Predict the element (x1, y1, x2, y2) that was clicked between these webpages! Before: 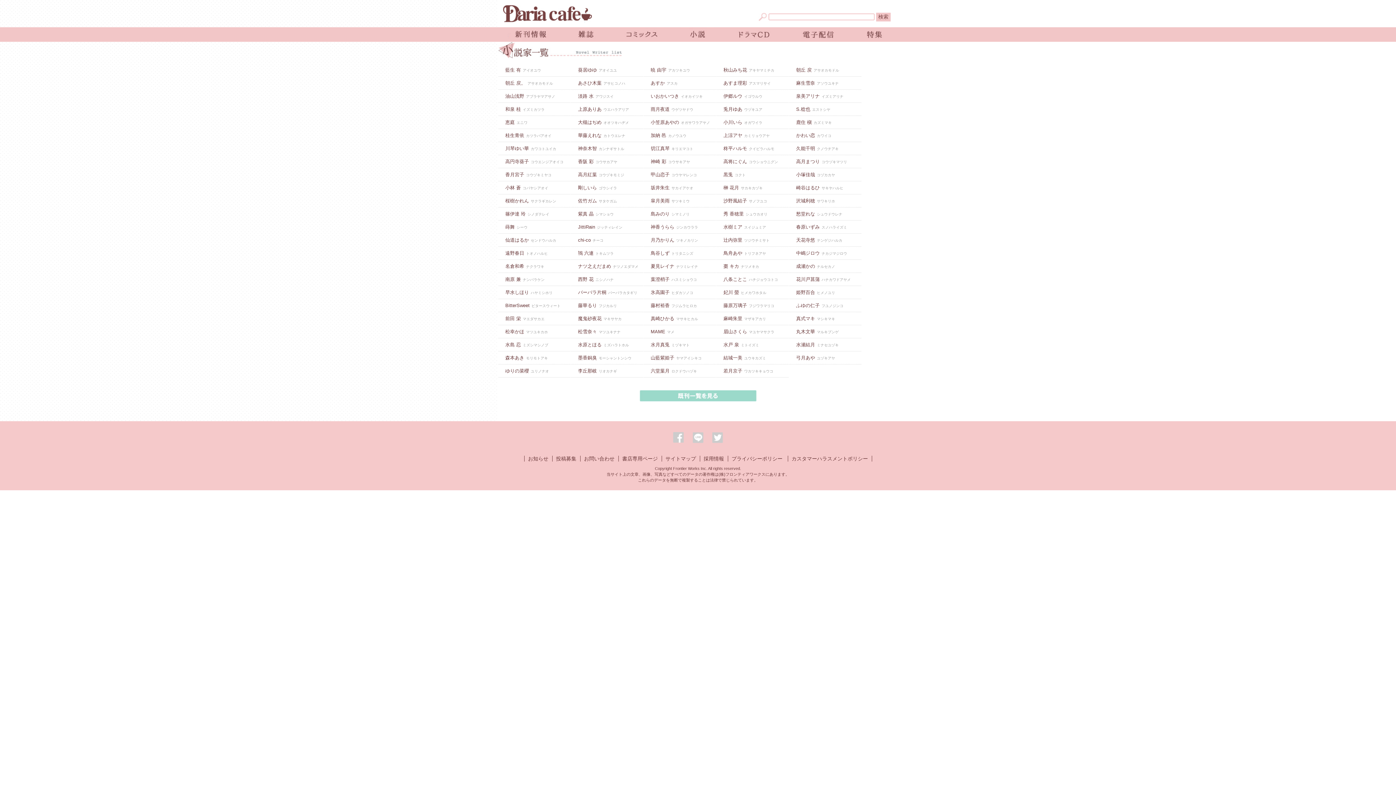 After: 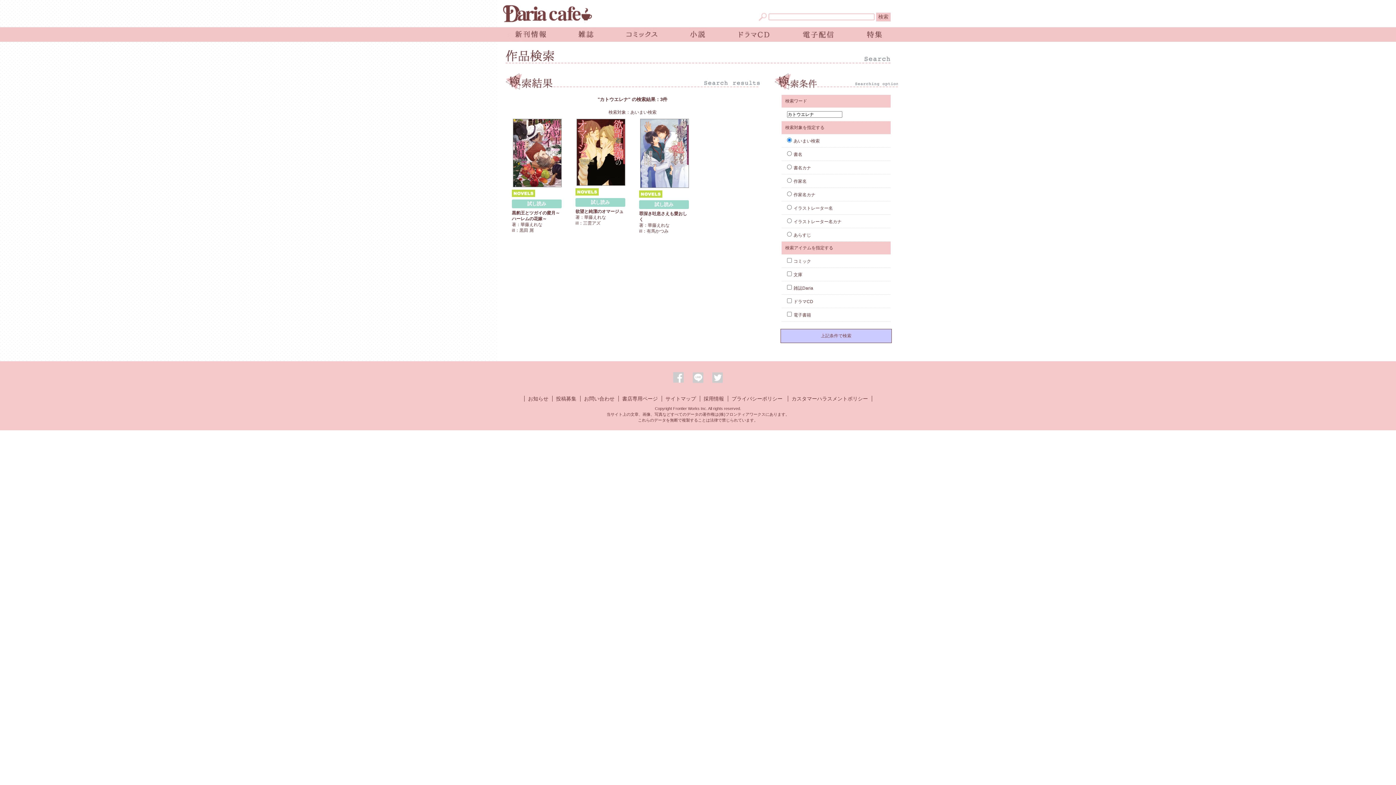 Action: bbox: (570, 130, 643, 140) label: 華藤えれなカトウエレナ